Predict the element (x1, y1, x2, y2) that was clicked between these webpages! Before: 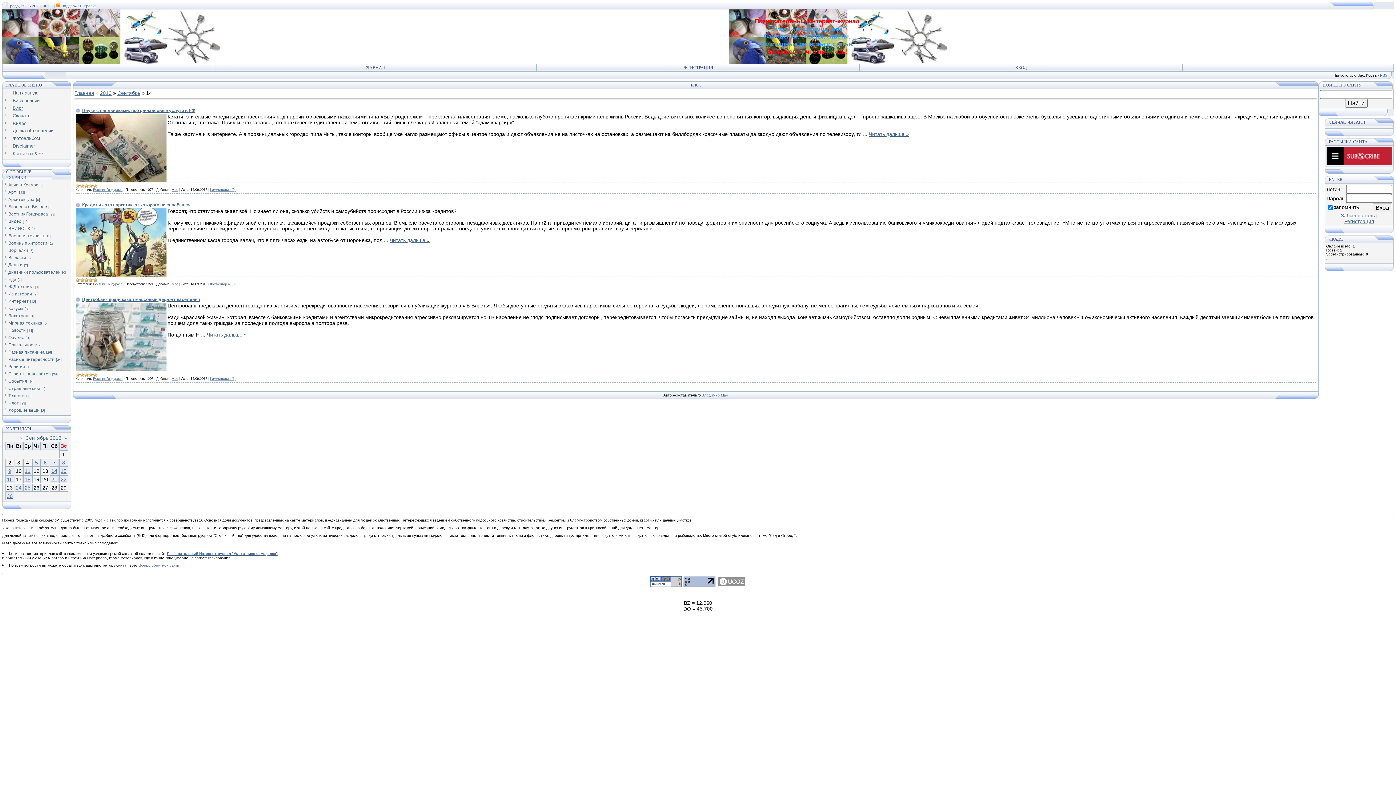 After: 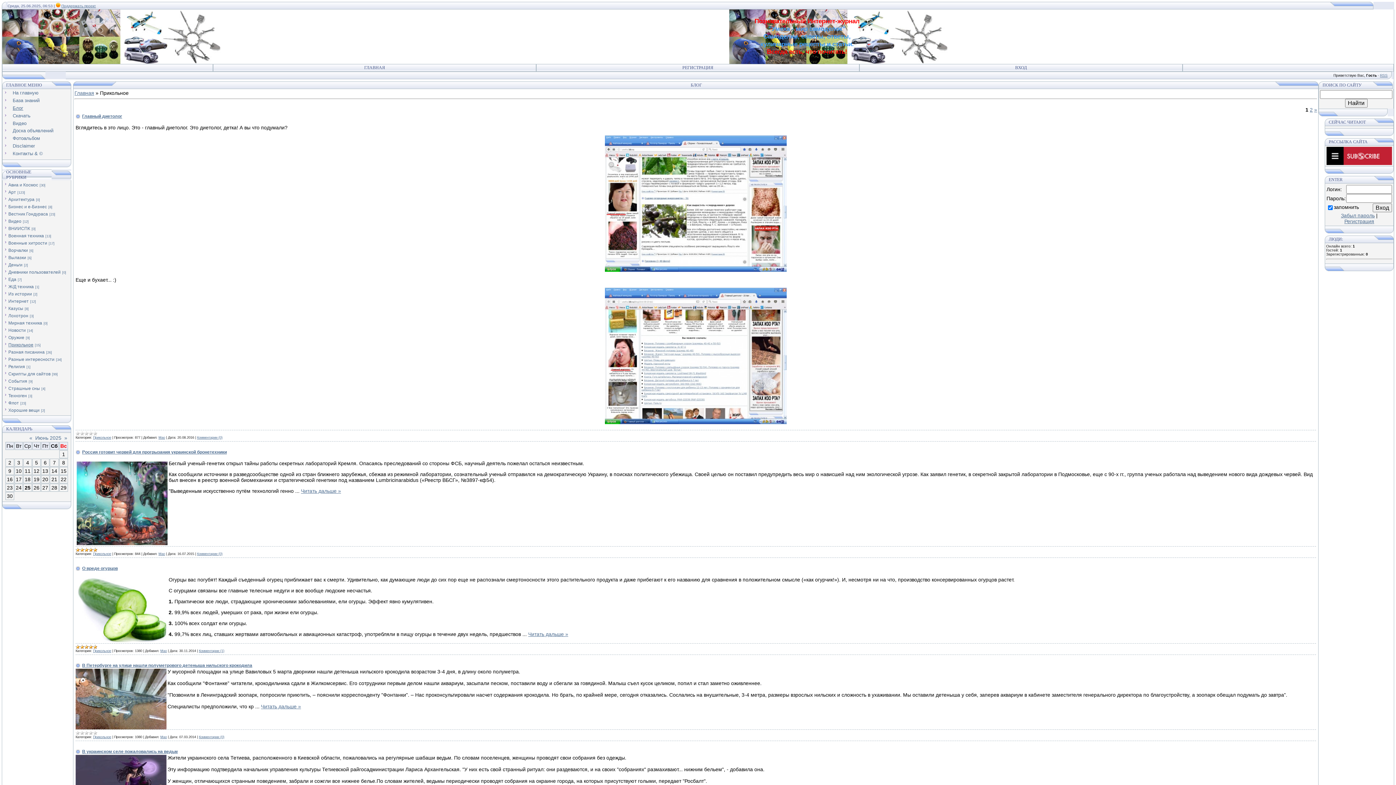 Action: label: Прикольное bbox: (8, 342, 33, 347)